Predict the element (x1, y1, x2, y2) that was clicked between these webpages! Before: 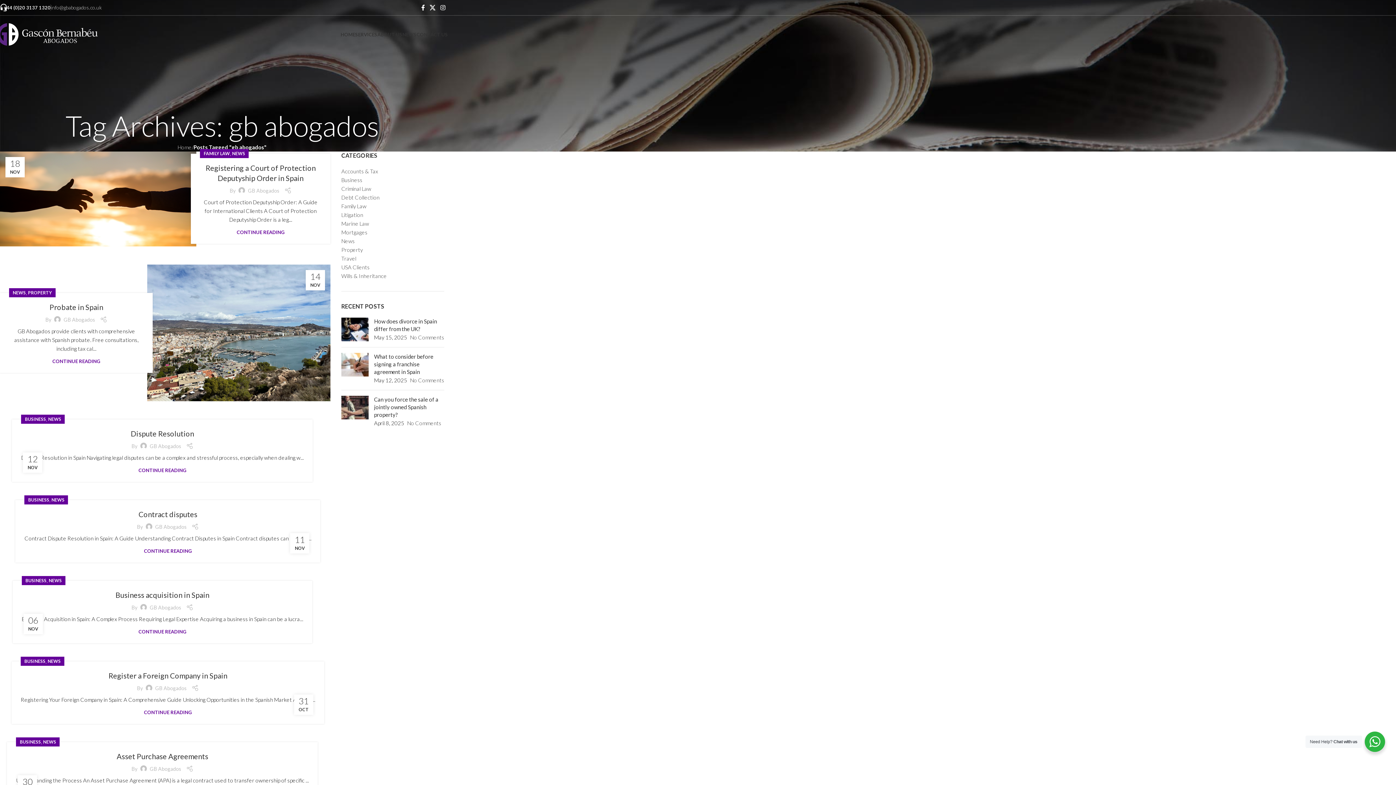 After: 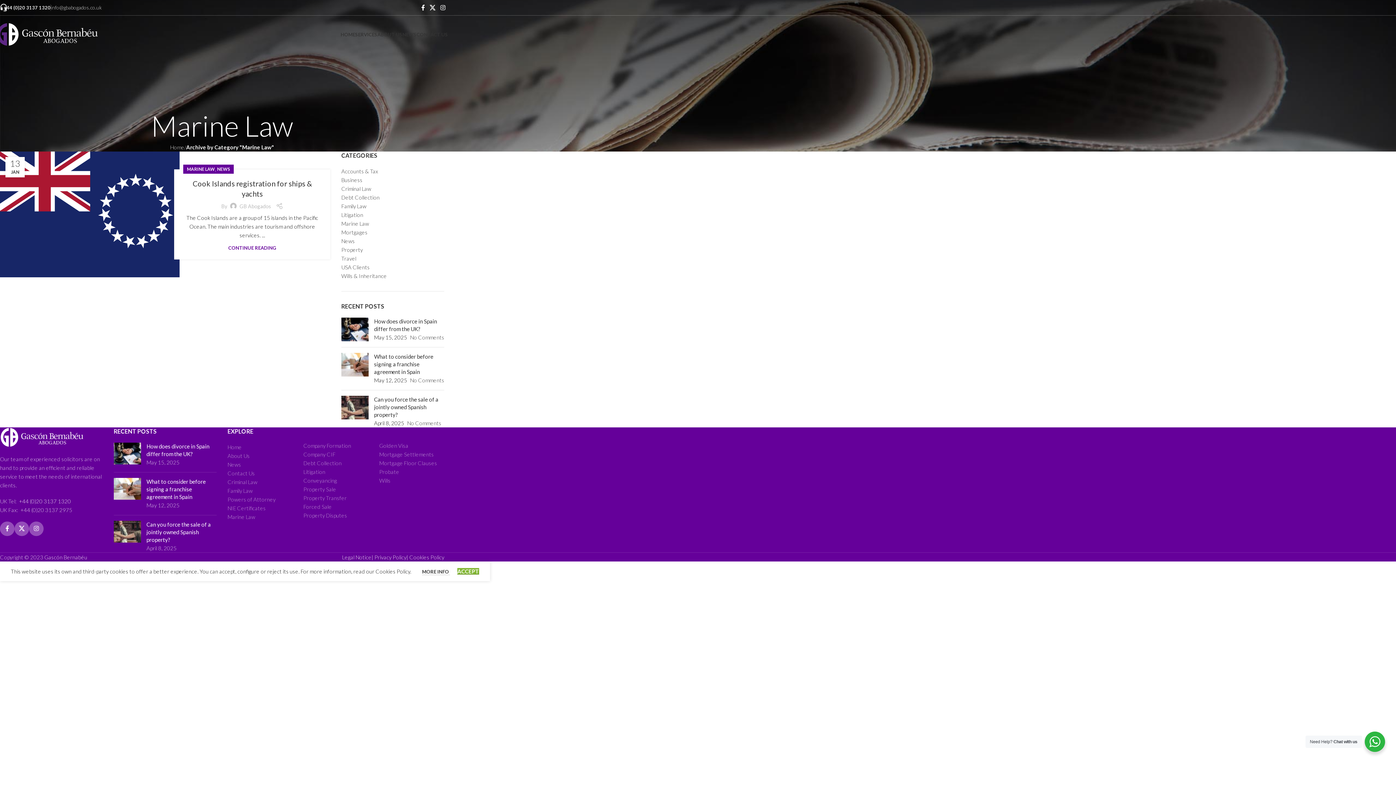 Action: bbox: (341, 220, 369, 226) label: Marine Law